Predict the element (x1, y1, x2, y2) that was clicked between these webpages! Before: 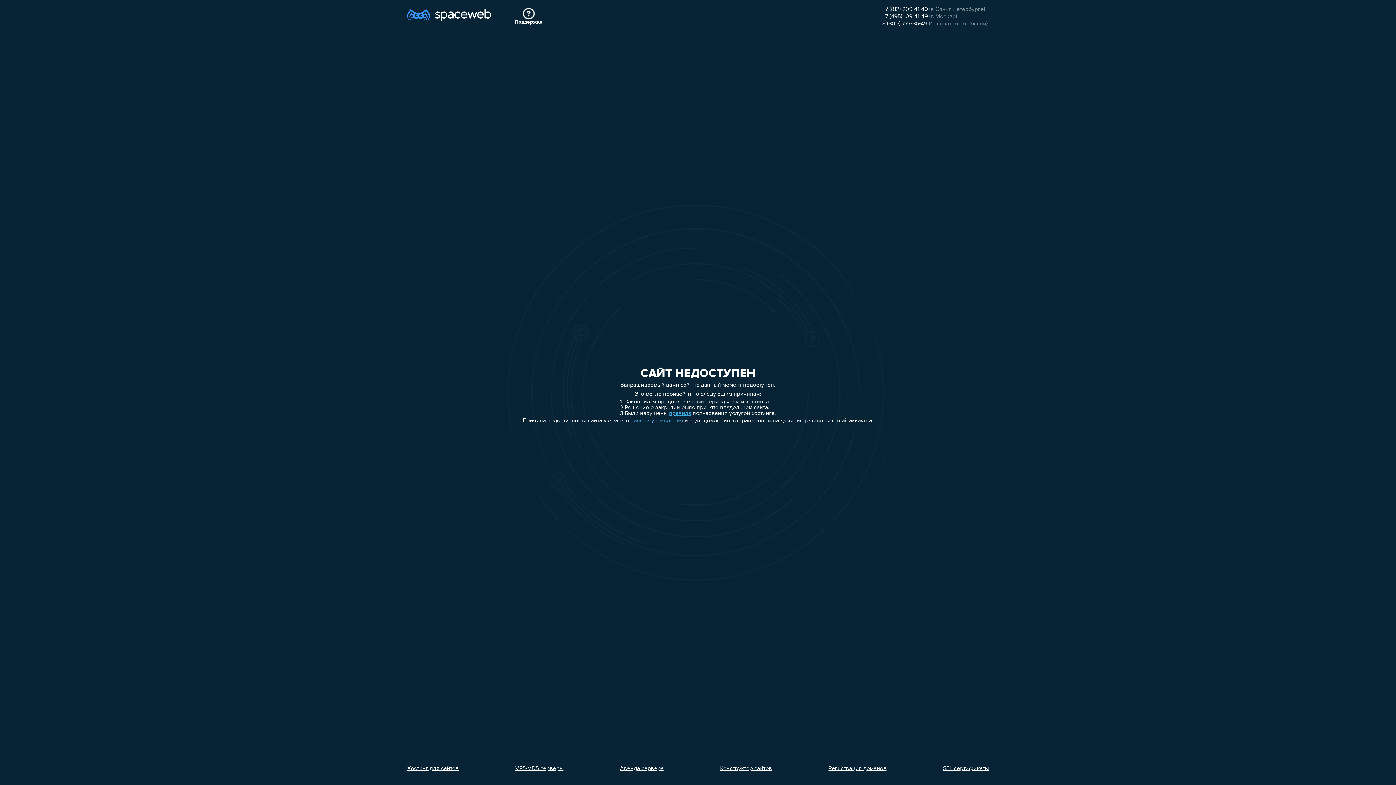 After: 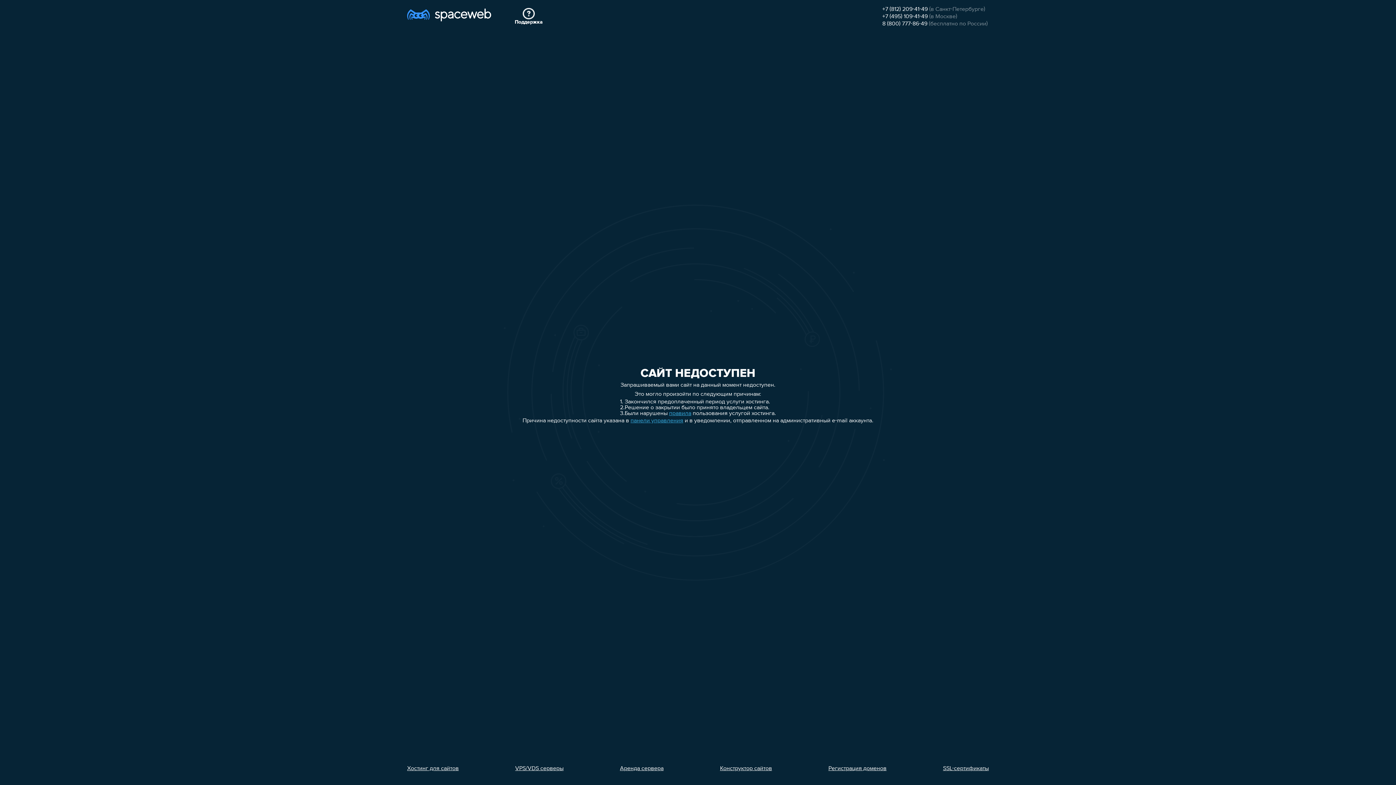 Action: bbox: (620, 766, 663, 772) label: Аренда сервера